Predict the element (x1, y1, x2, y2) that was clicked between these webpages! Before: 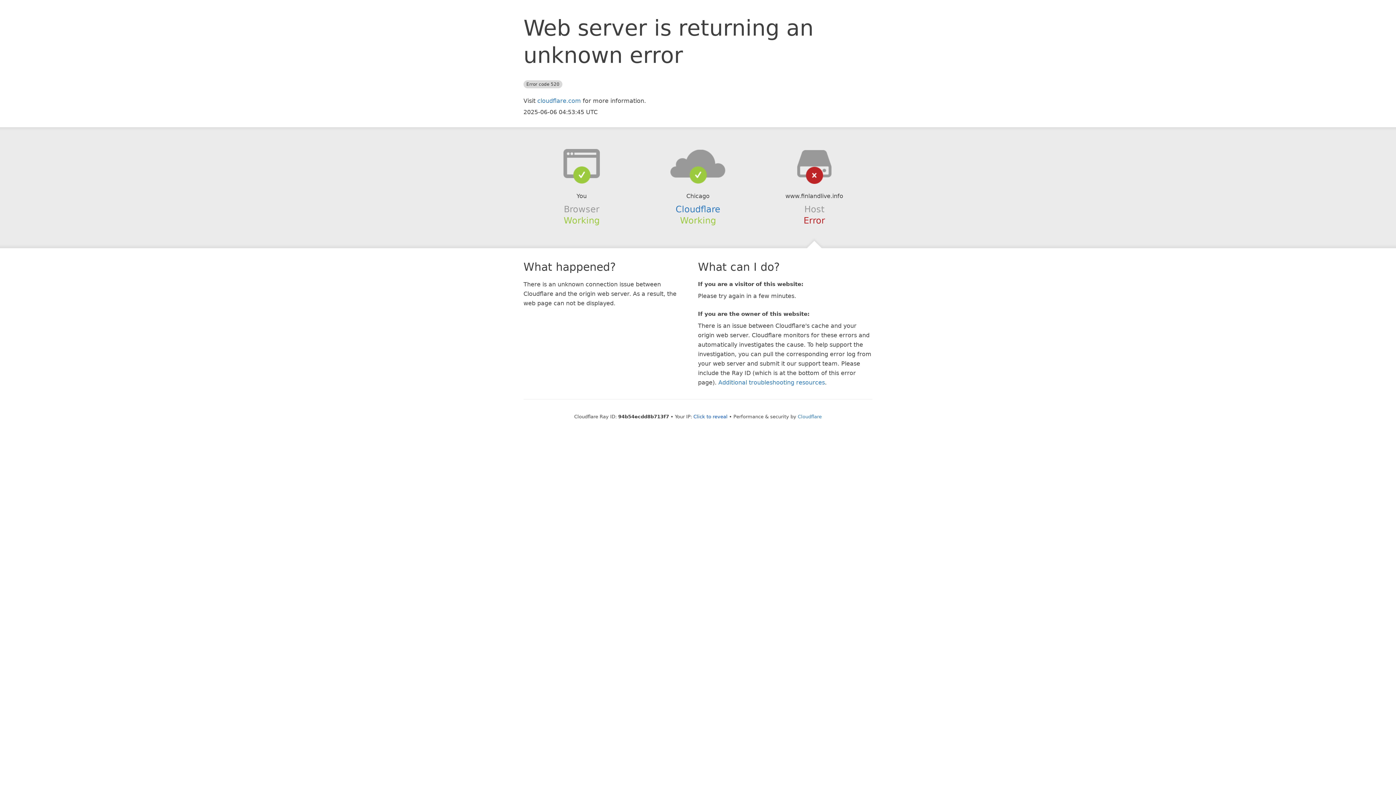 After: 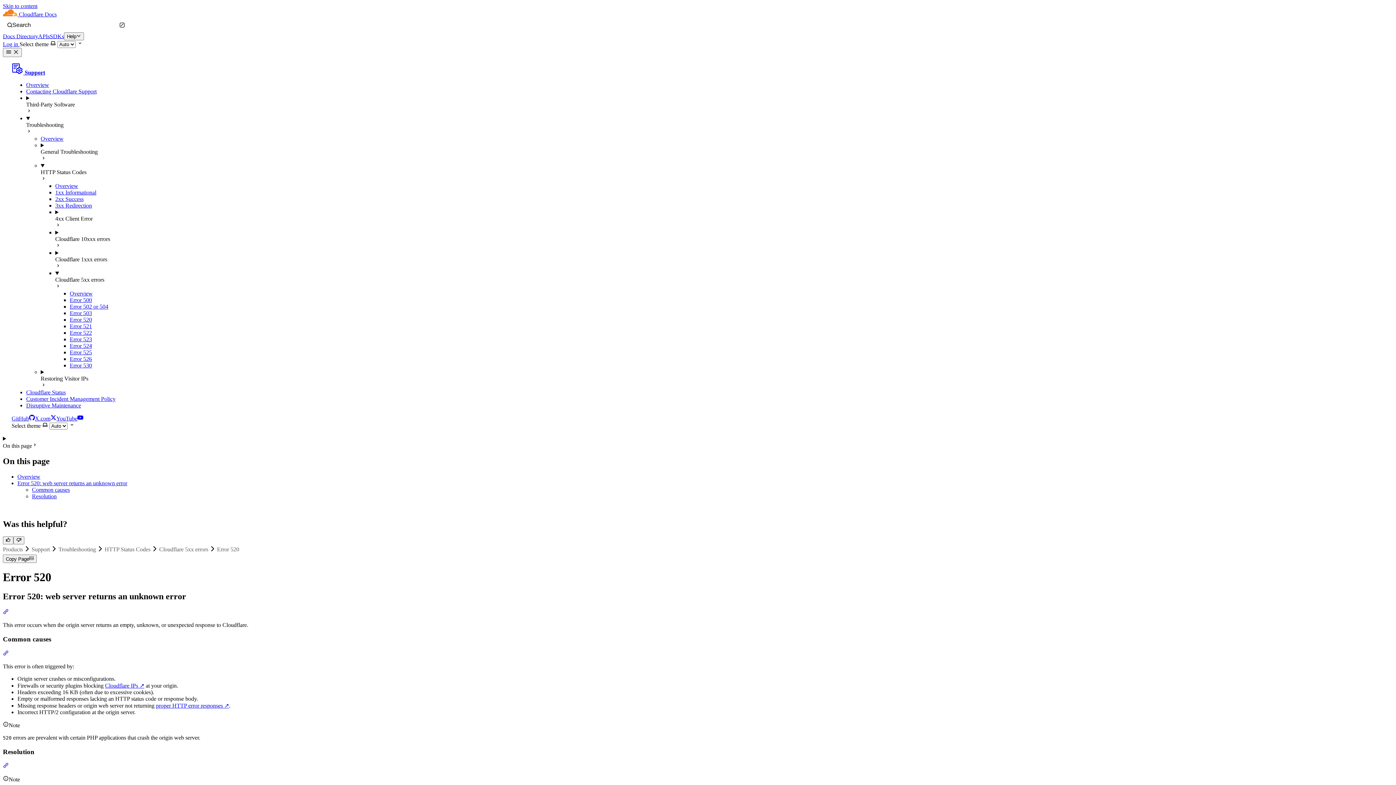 Action: label: Additional troubleshooting resources bbox: (718, 379, 825, 386)